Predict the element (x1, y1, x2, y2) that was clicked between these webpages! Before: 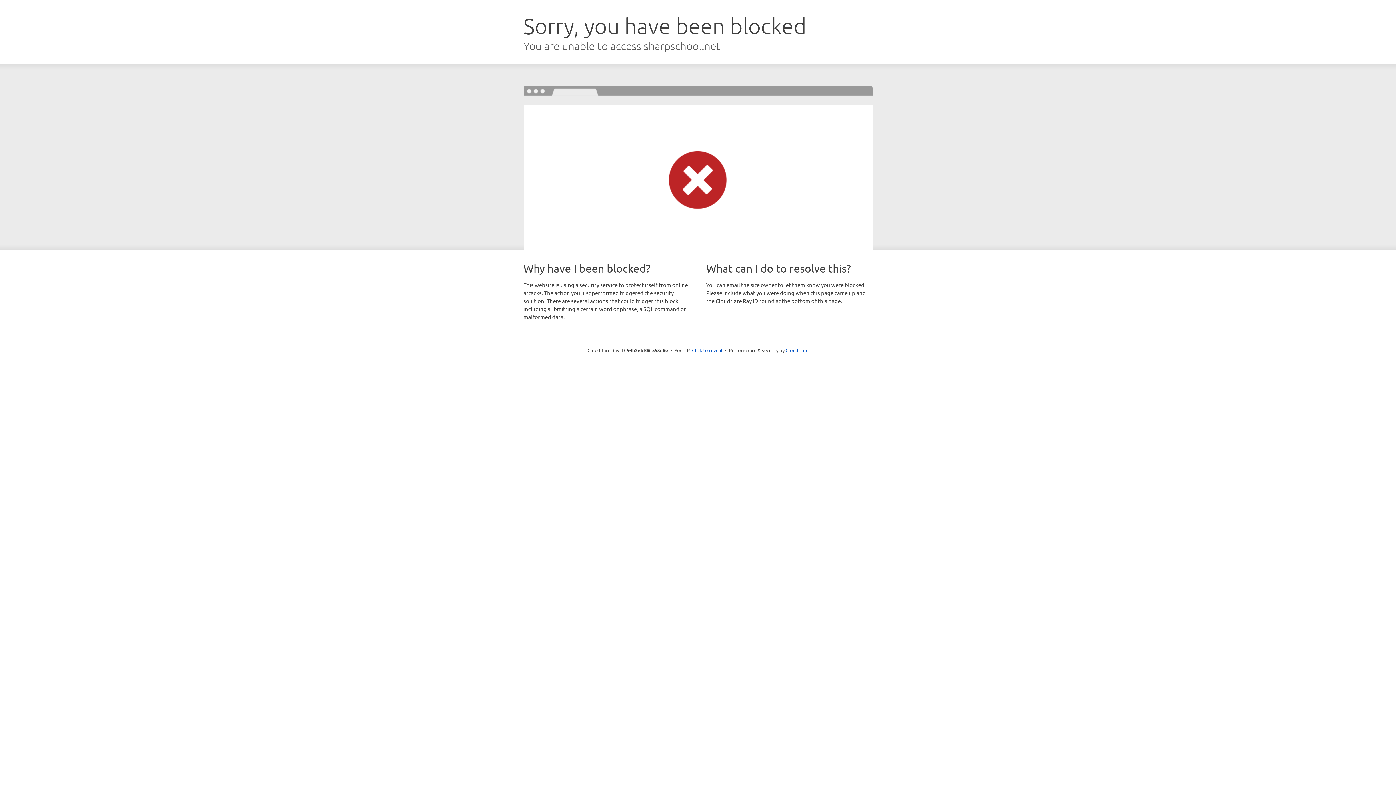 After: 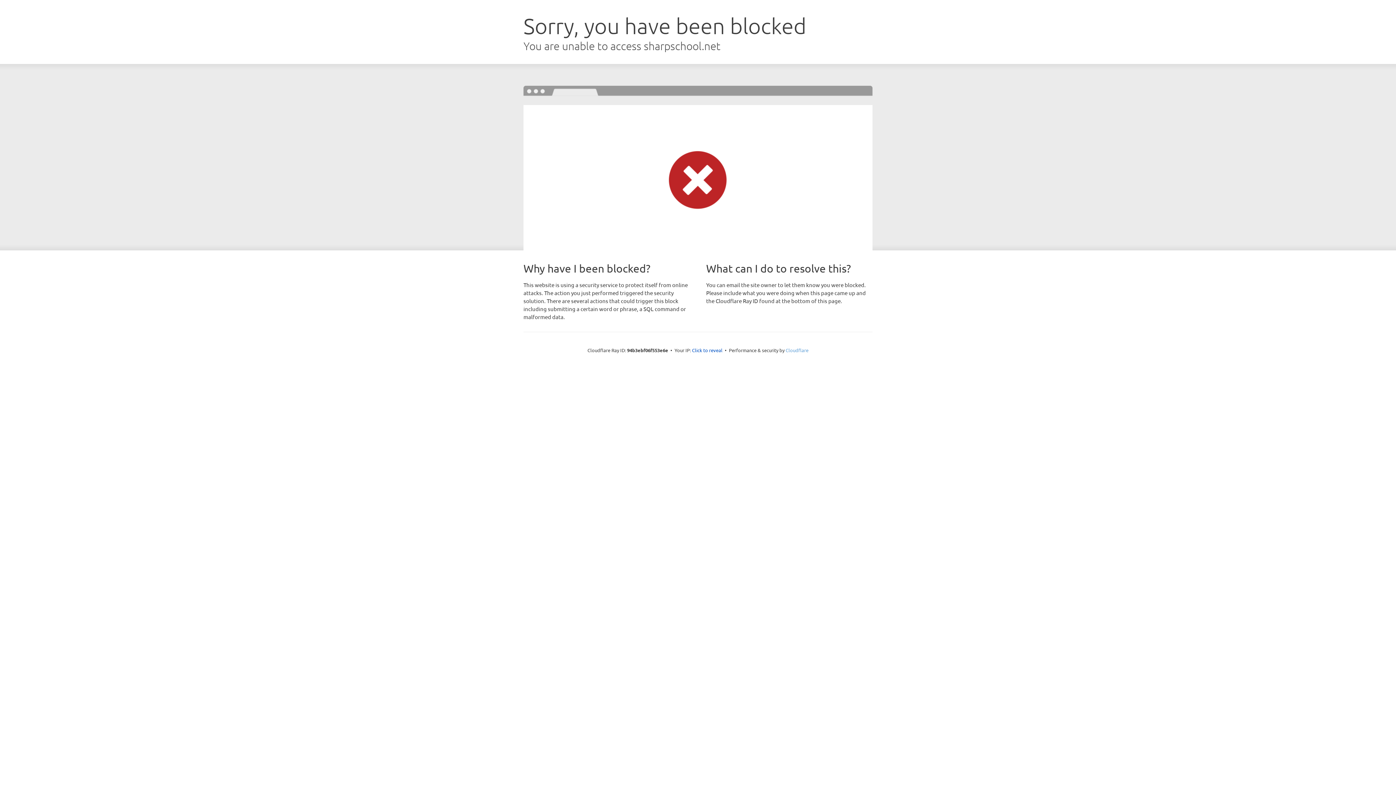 Action: bbox: (785, 347, 808, 353) label: Cloudflare